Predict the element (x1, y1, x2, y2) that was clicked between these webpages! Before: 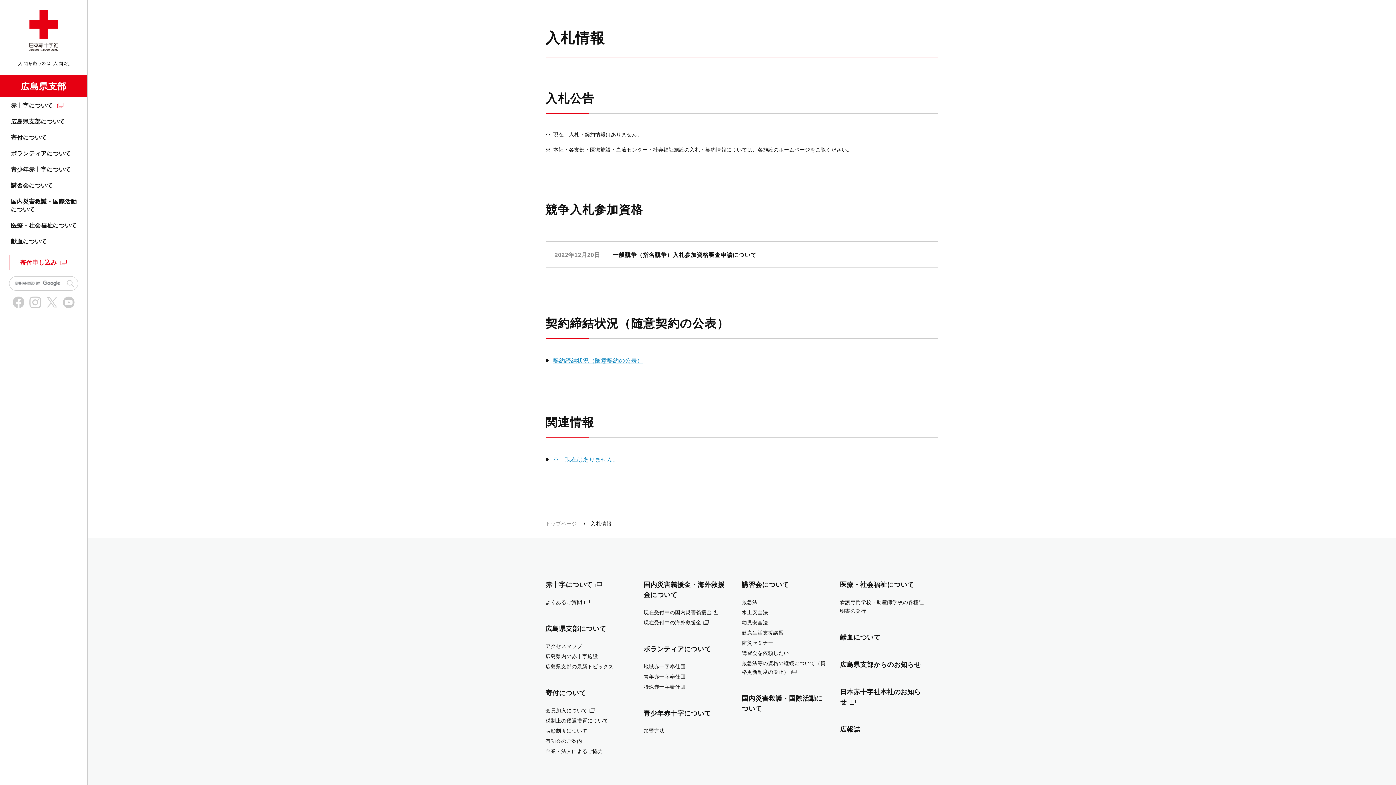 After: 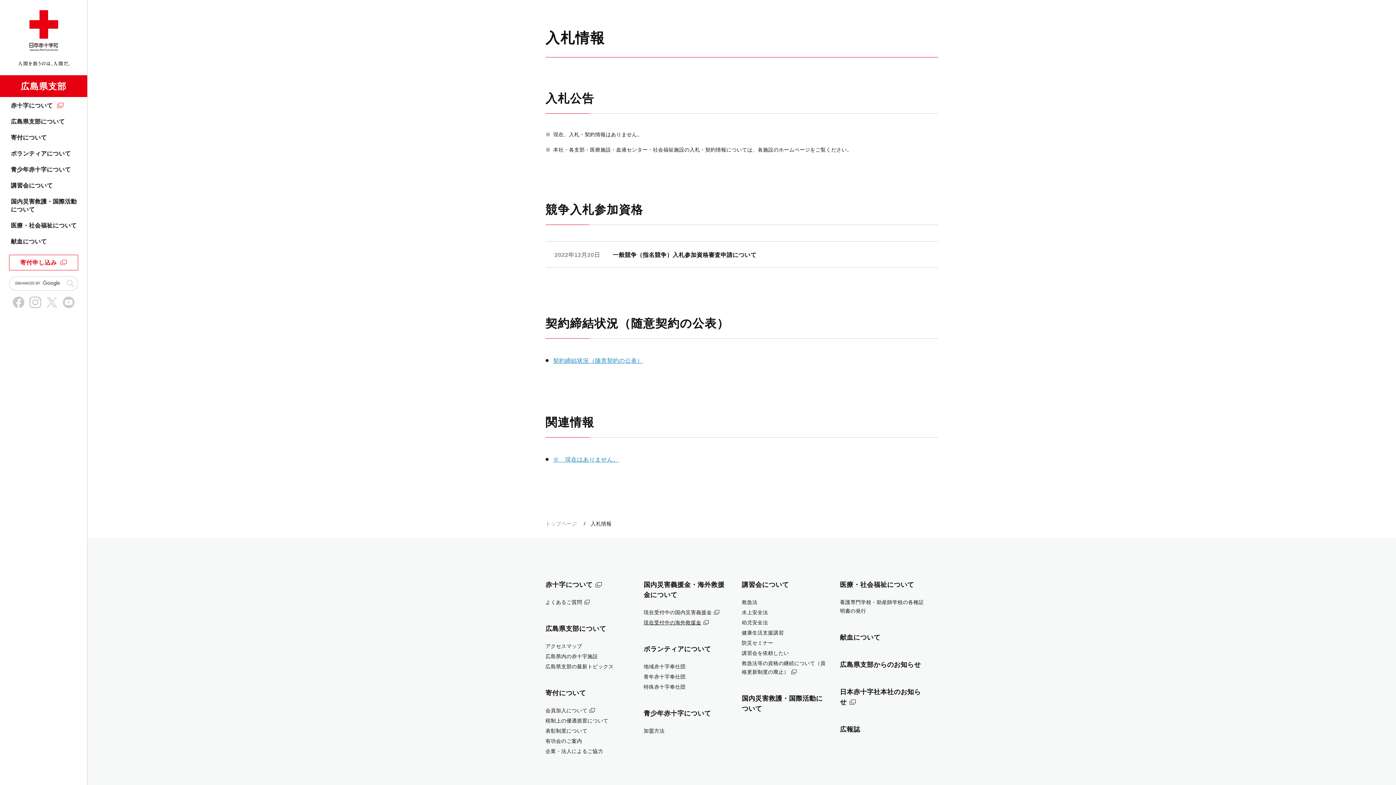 Action: label: 現在受付中の海外救援金 bbox: (643, 620, 709, 625)